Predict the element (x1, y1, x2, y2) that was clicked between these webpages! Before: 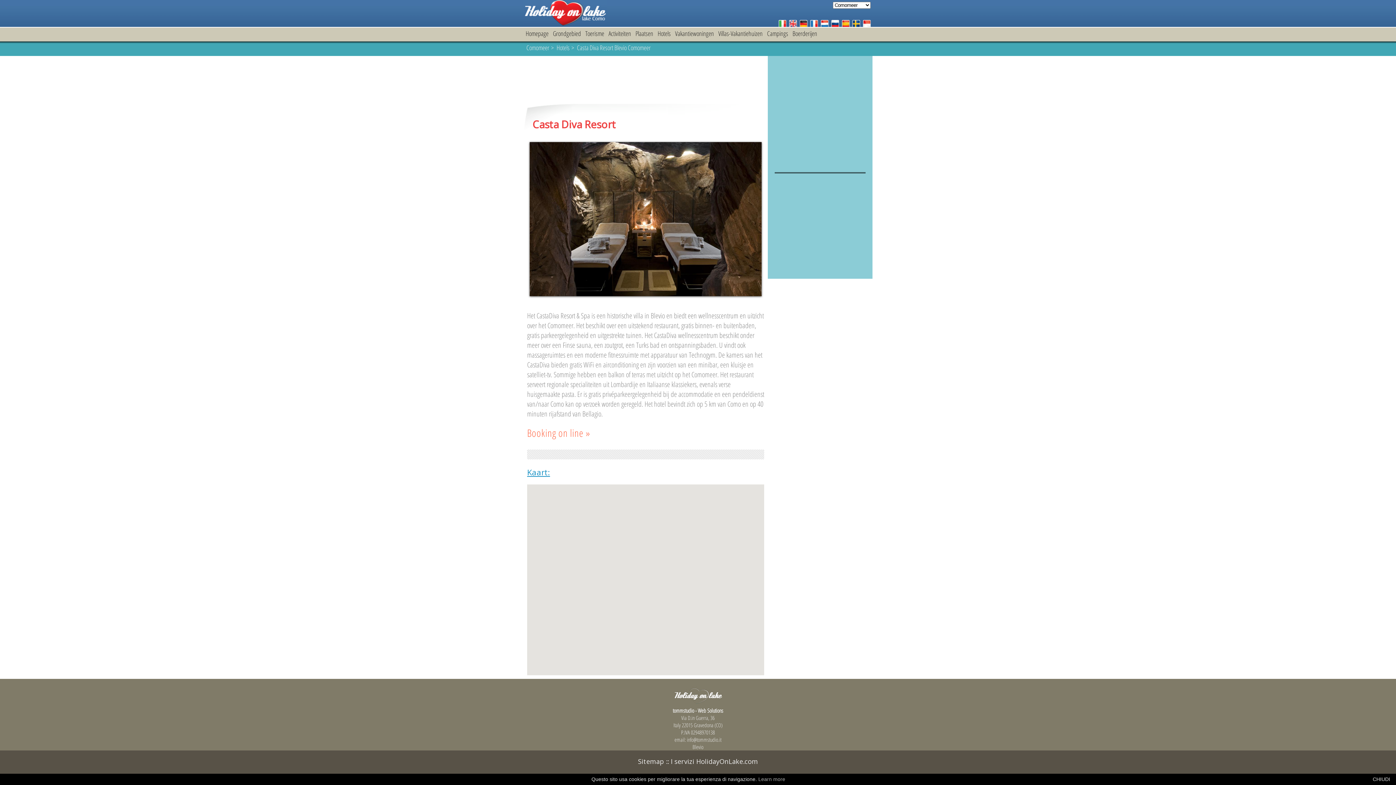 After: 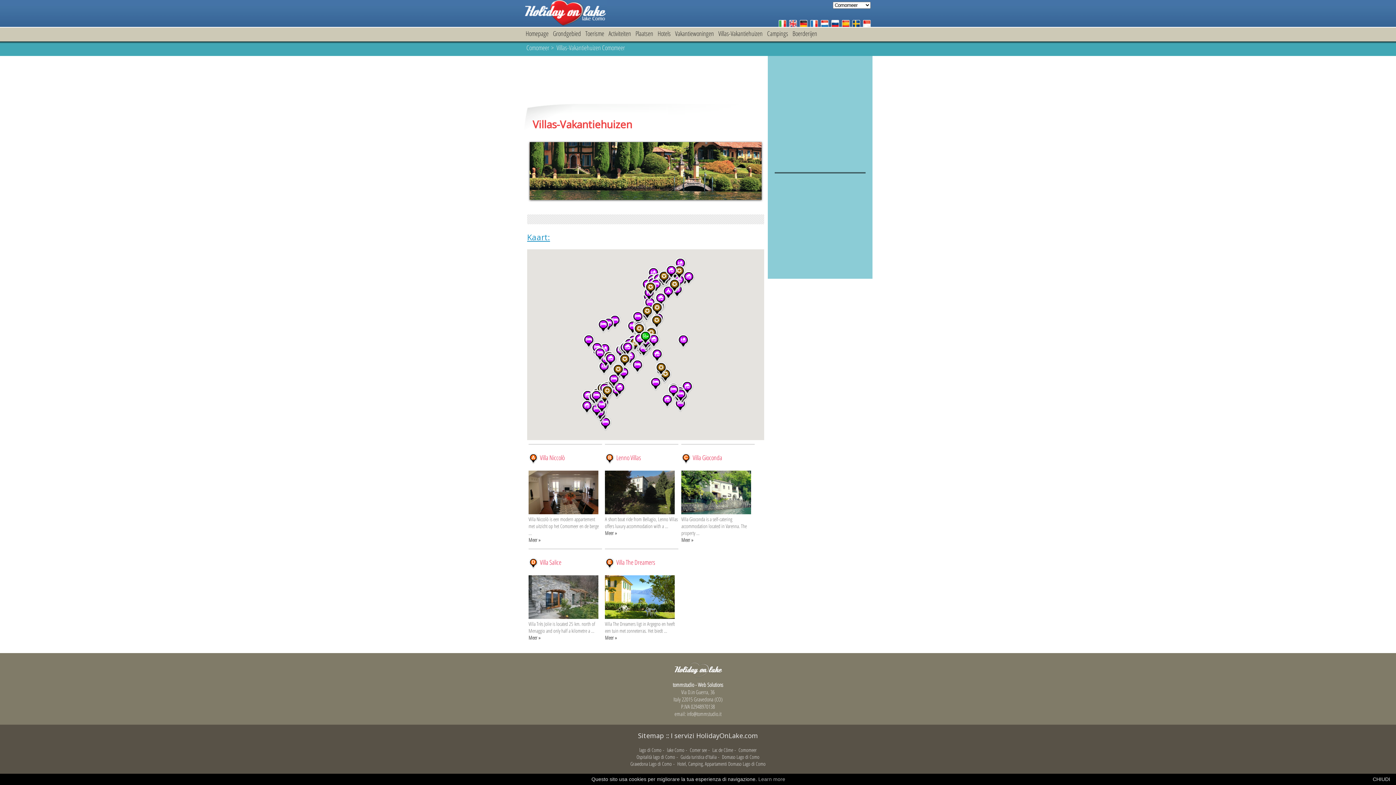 Action: label: Villas-Vakantiehuizen bbox: (716, 26, 765, 40)